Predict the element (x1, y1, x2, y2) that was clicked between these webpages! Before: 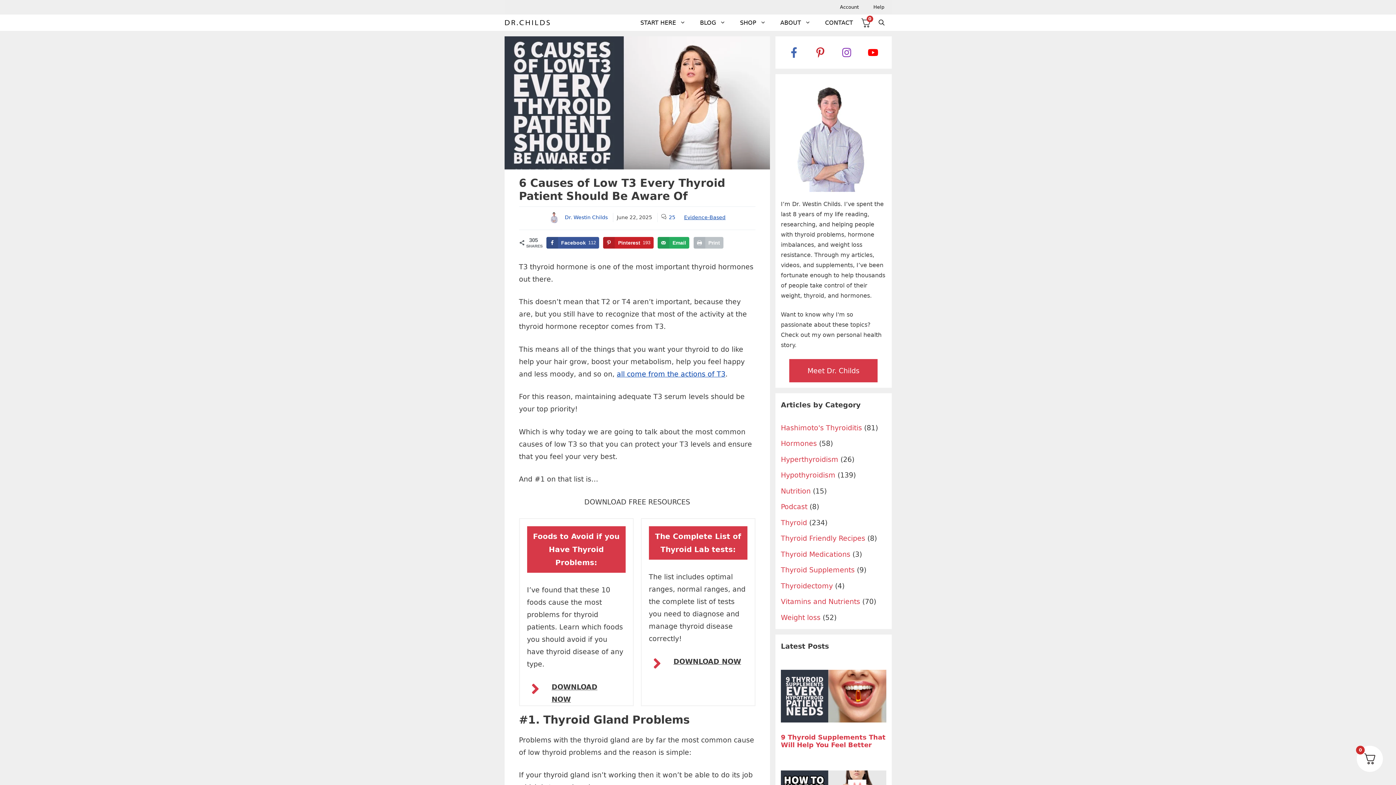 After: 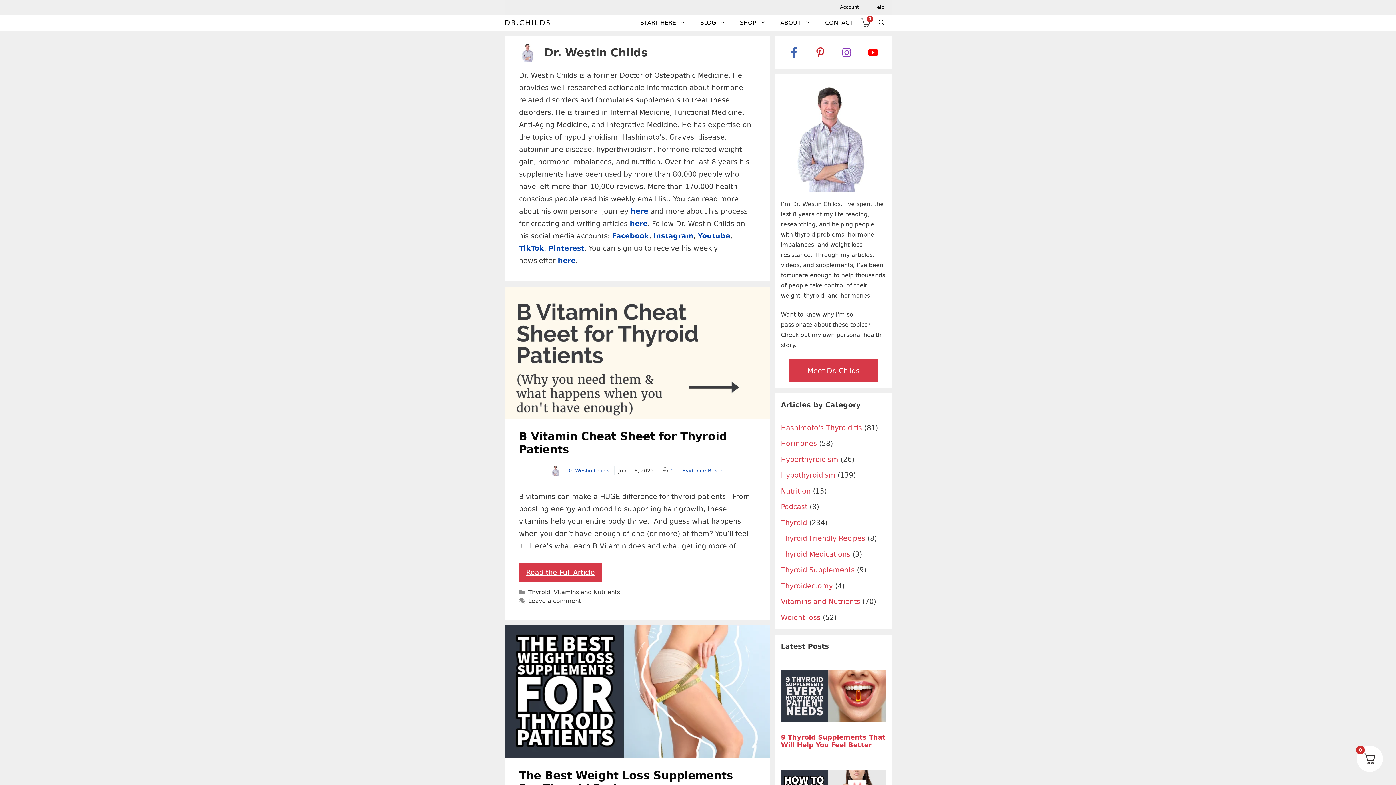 Action: label: Dr. Westin Childs bbox: (565, 214, 607, 220)